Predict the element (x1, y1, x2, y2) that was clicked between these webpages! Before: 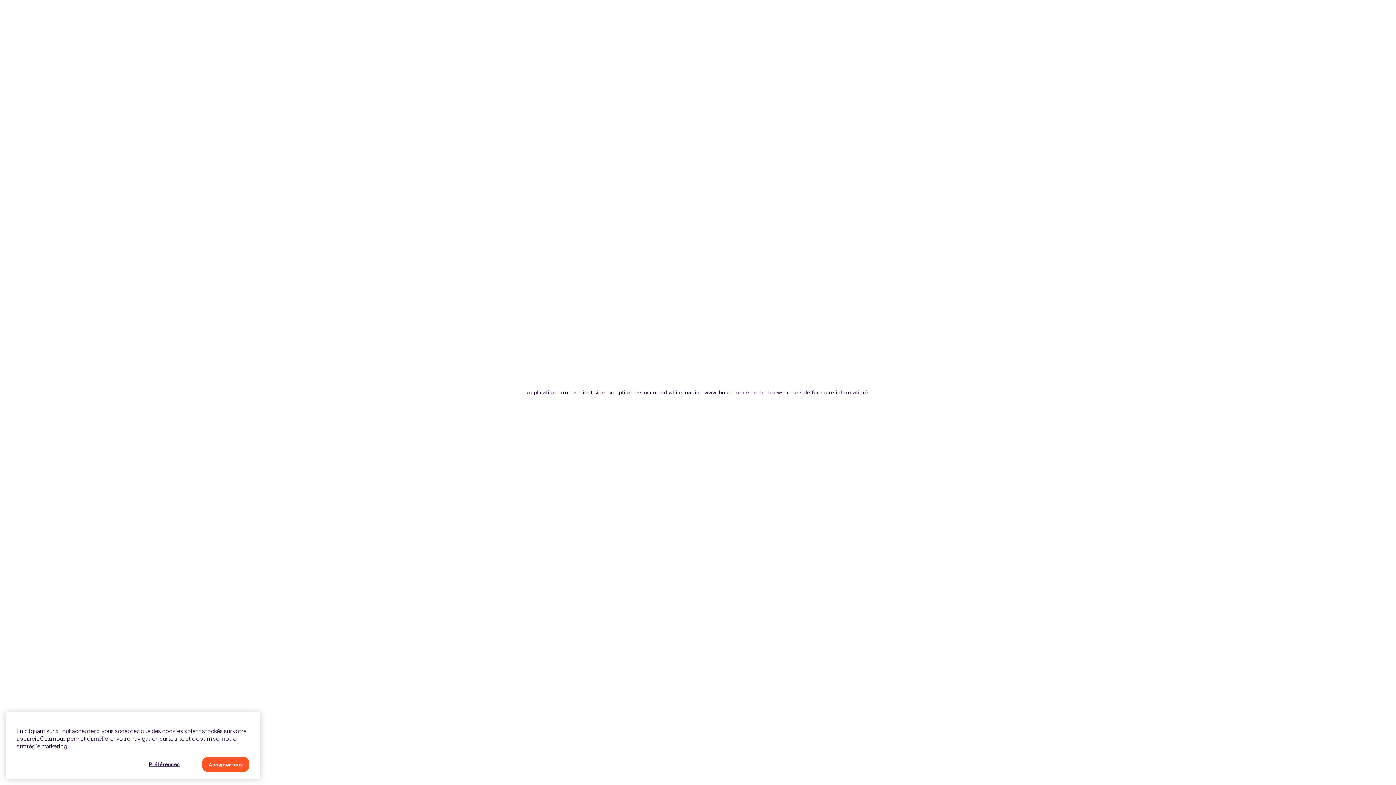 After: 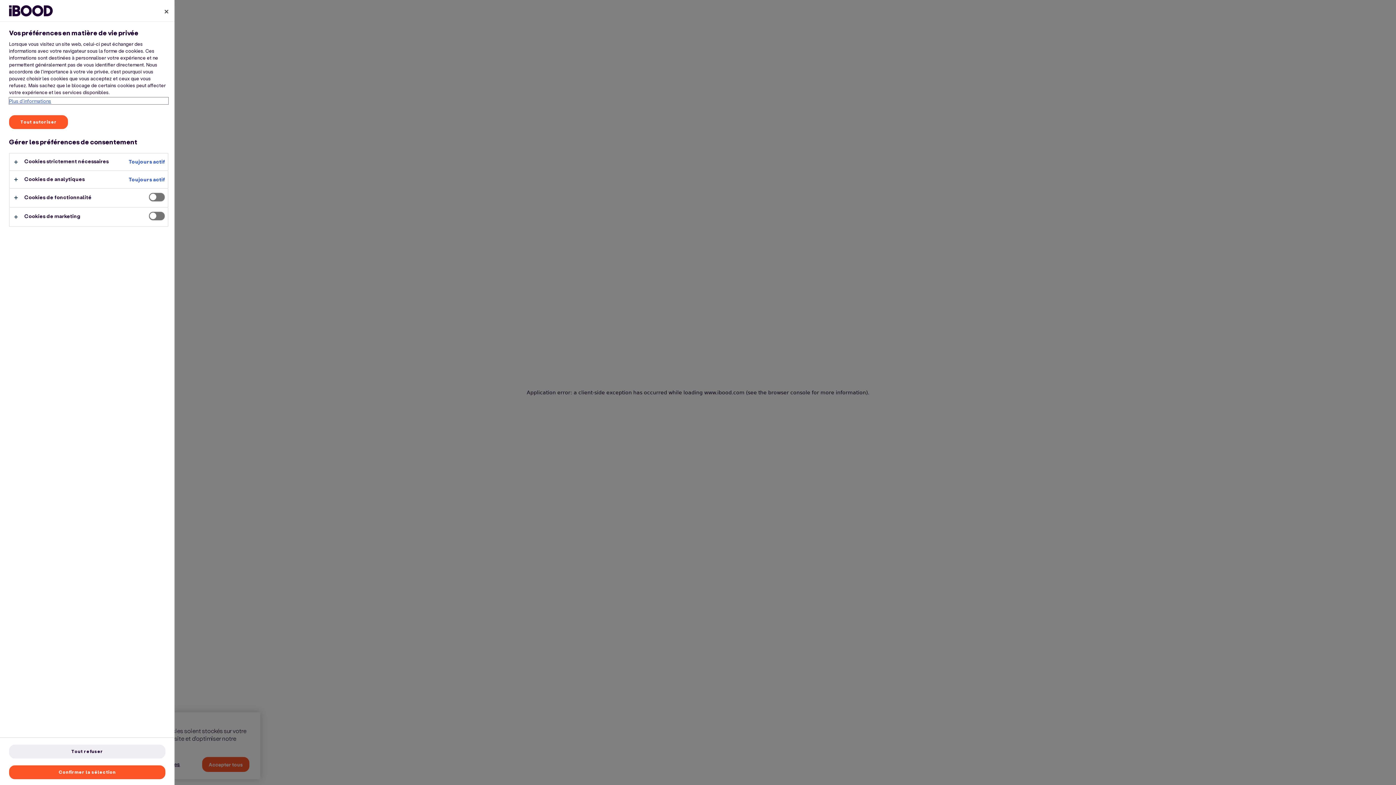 Action: bbox: (132, 757, 196, 772) label: Préférences